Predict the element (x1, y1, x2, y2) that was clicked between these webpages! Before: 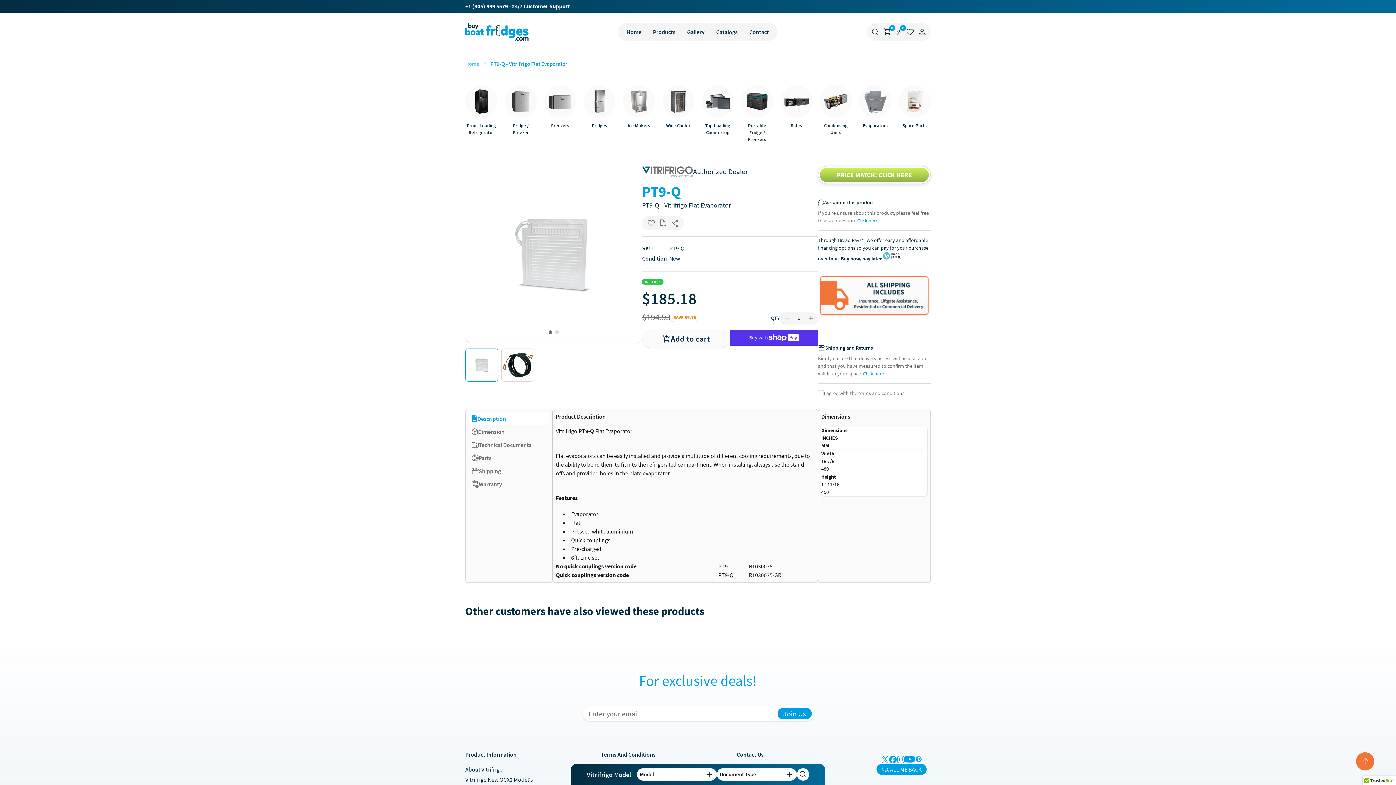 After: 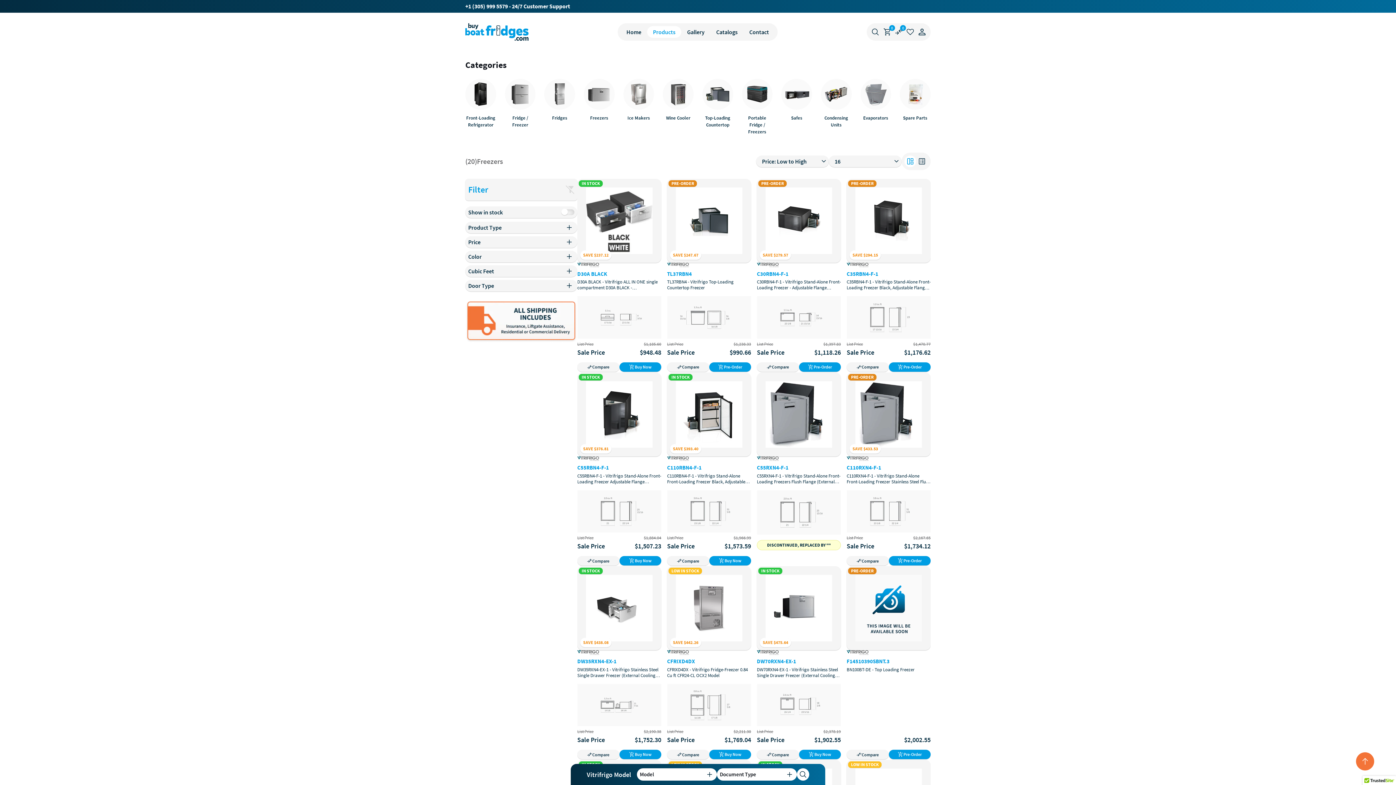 Action: label: Freezers bbox: (544, 85, 576, 132)